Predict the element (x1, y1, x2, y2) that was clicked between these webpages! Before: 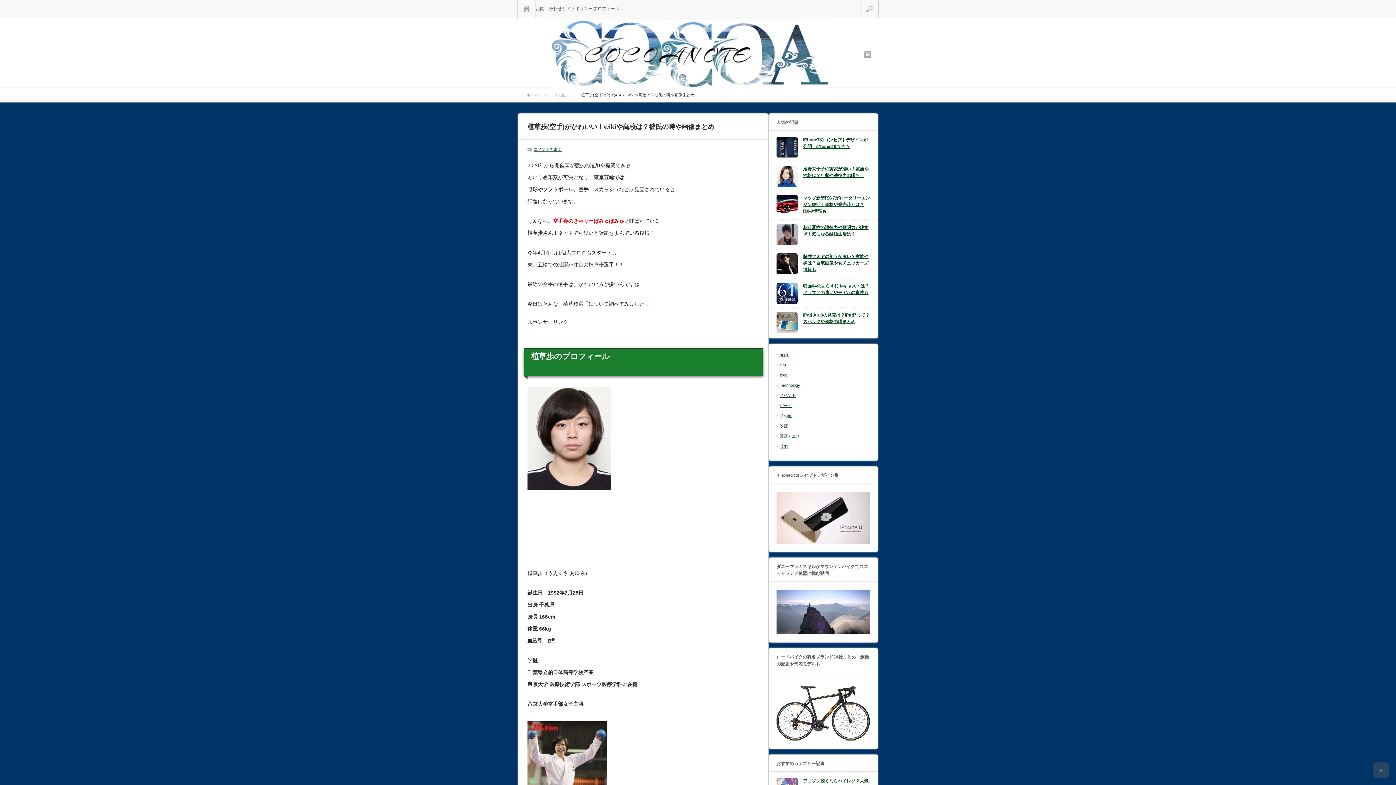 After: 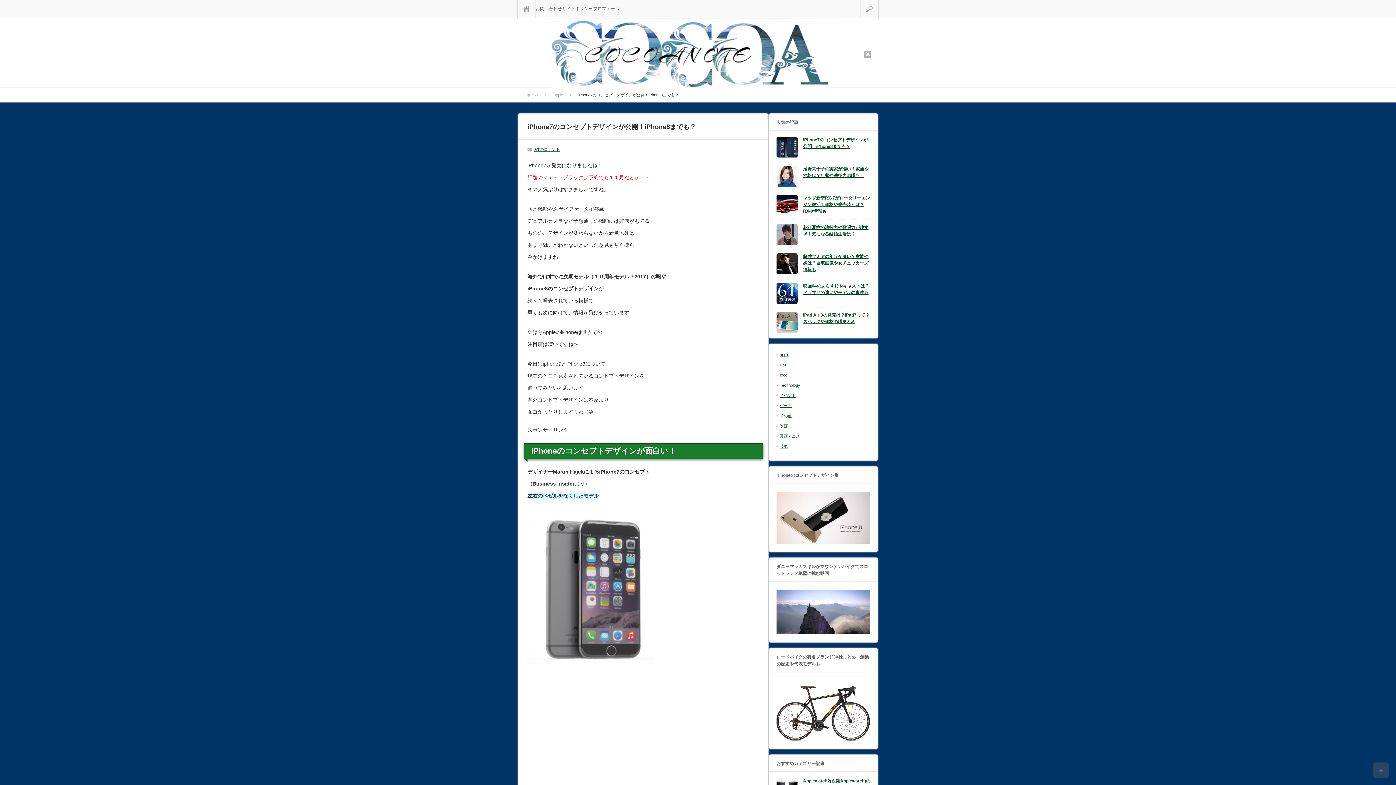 Action: label: iPhone7のコンセプトデザインが公開！iPhone8までも？ bbox: (776, 136, 870, 151)